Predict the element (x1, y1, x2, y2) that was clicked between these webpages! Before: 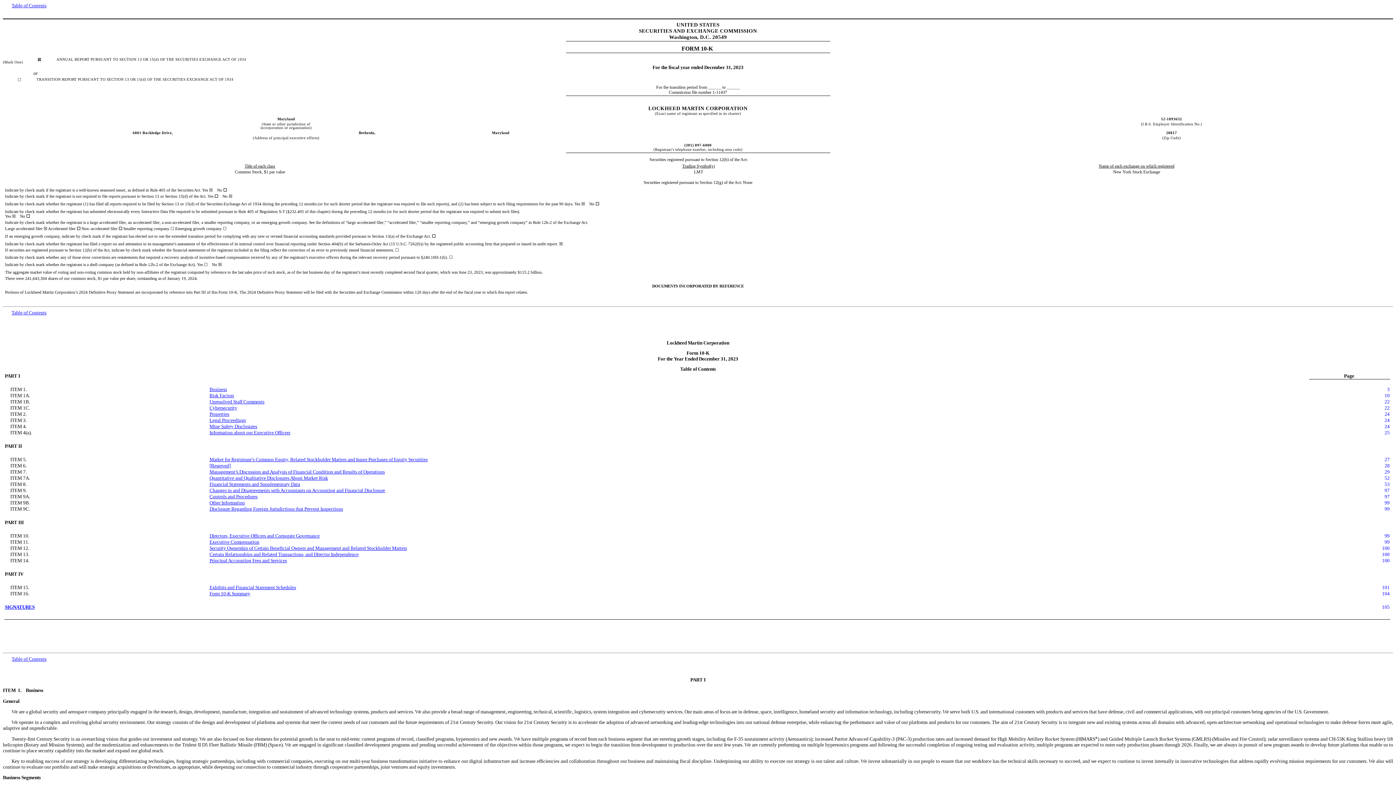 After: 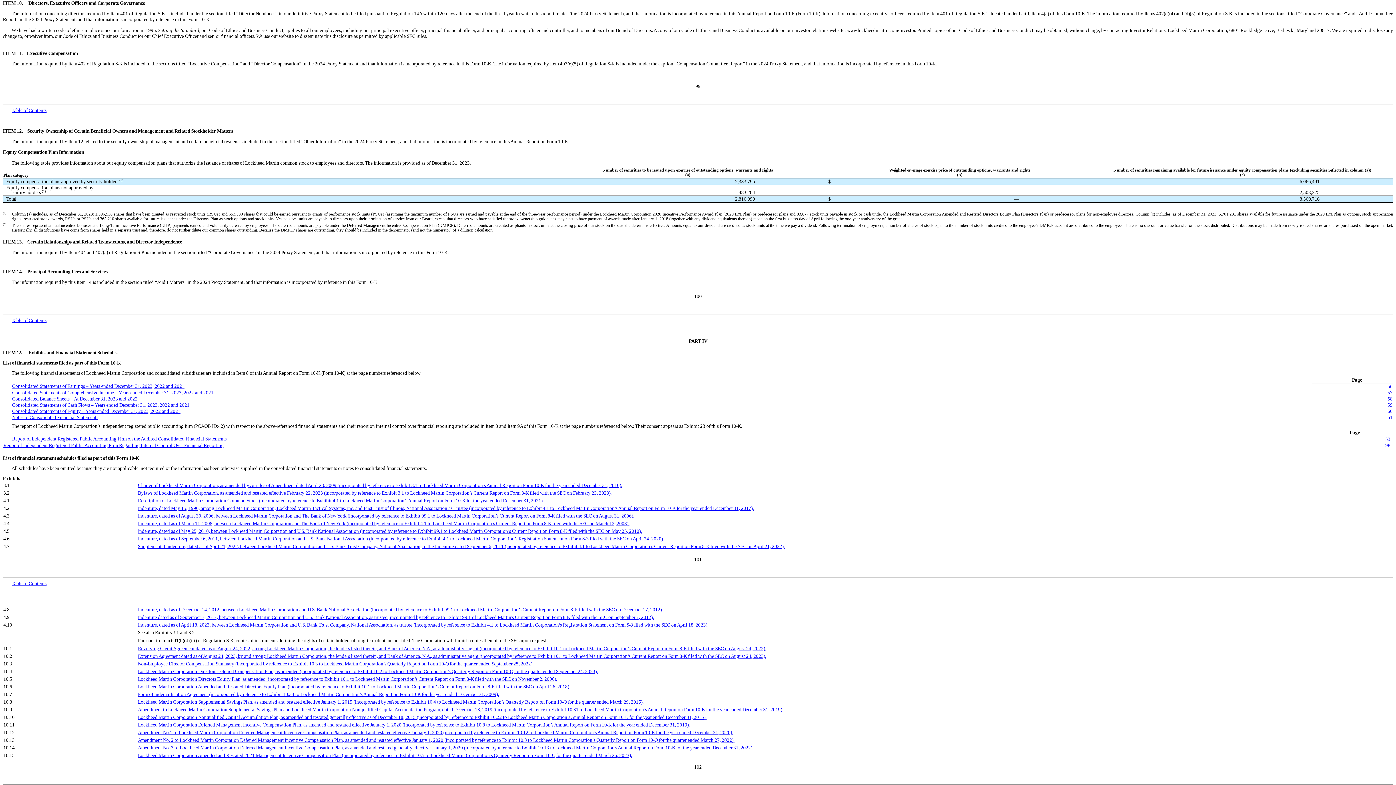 Action: label: 99 bbox: (1384, 533, 1390, 539)